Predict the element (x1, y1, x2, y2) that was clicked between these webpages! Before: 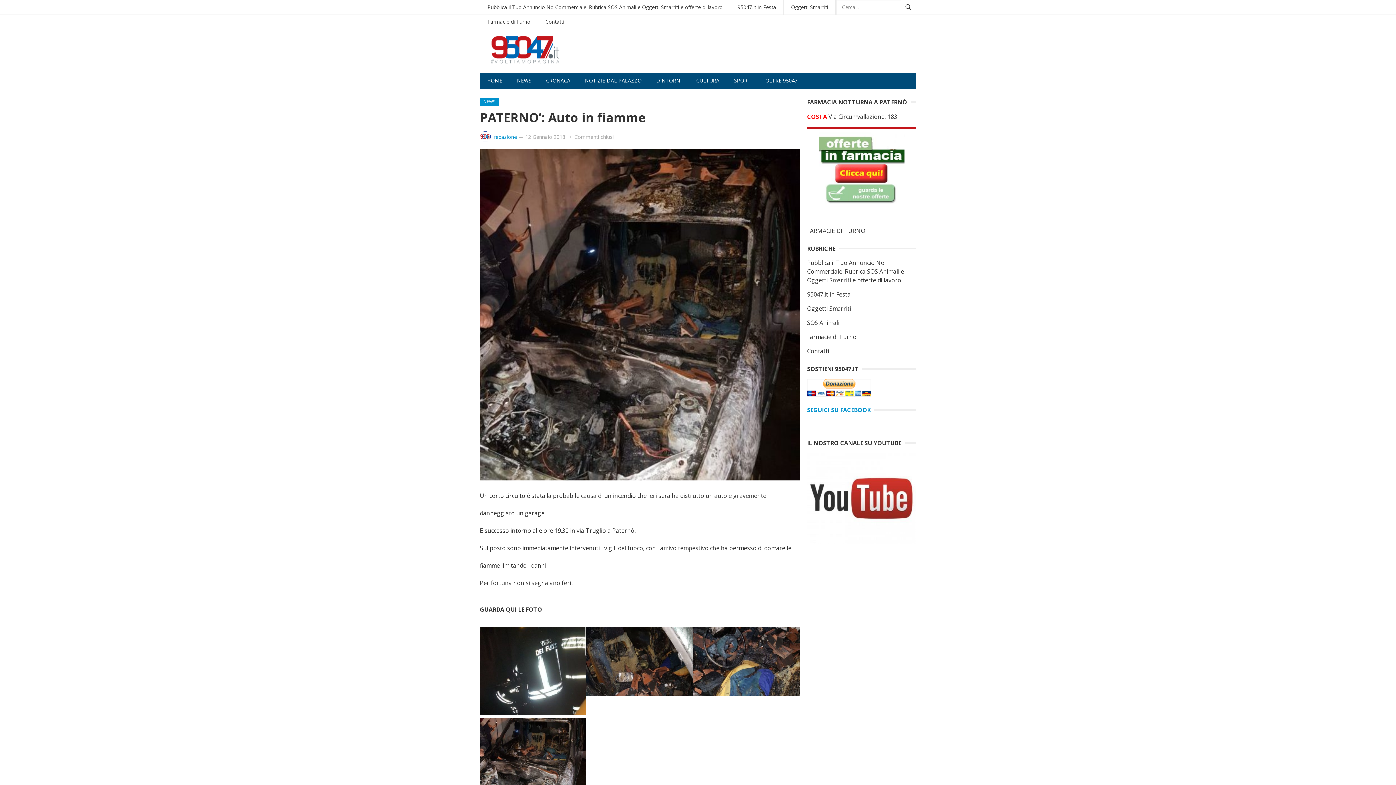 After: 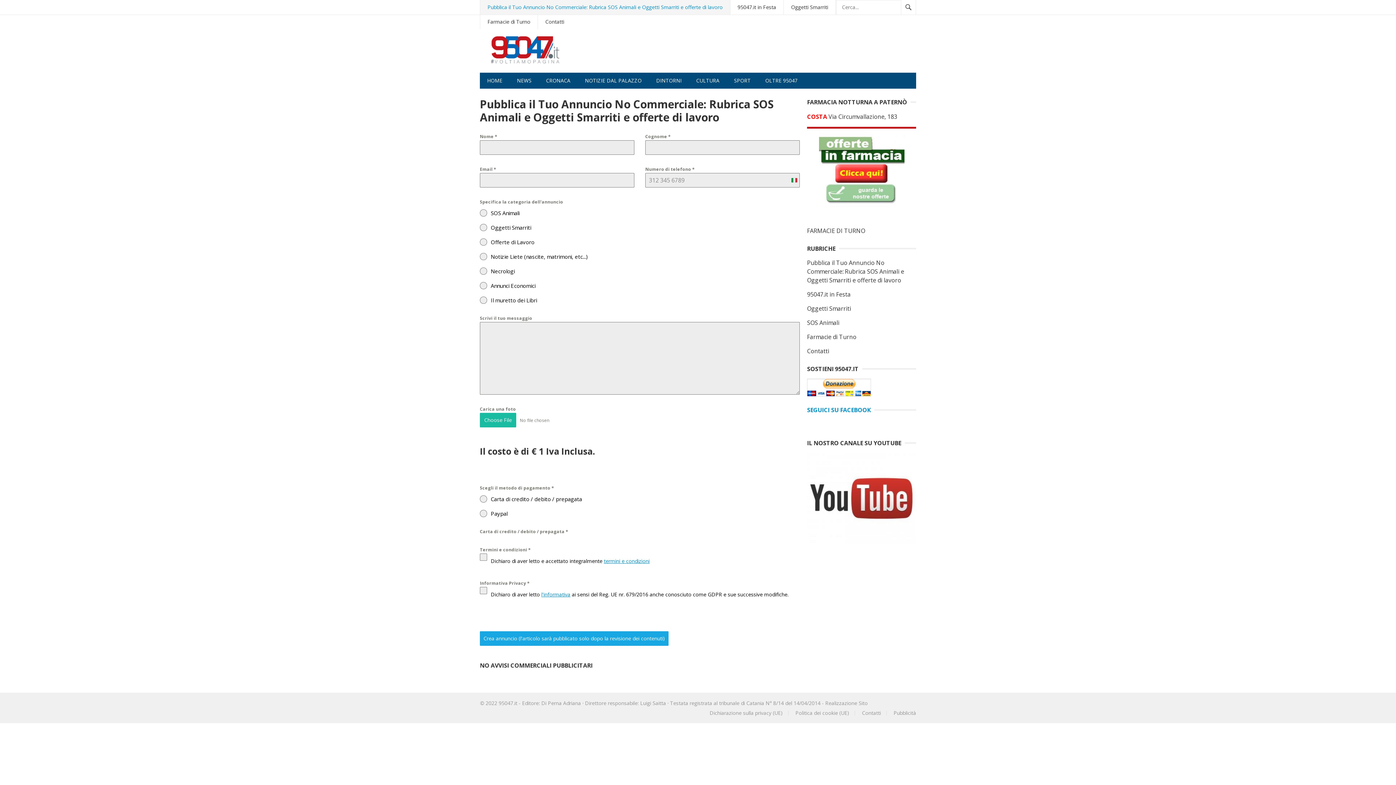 Action: bbox: (807, 258, 904, 284) label: Pubblica il Tuo Annuncio No Commerciale: Rubrica SOS Animali e Oggetti Smarriti e offerte di lavoro